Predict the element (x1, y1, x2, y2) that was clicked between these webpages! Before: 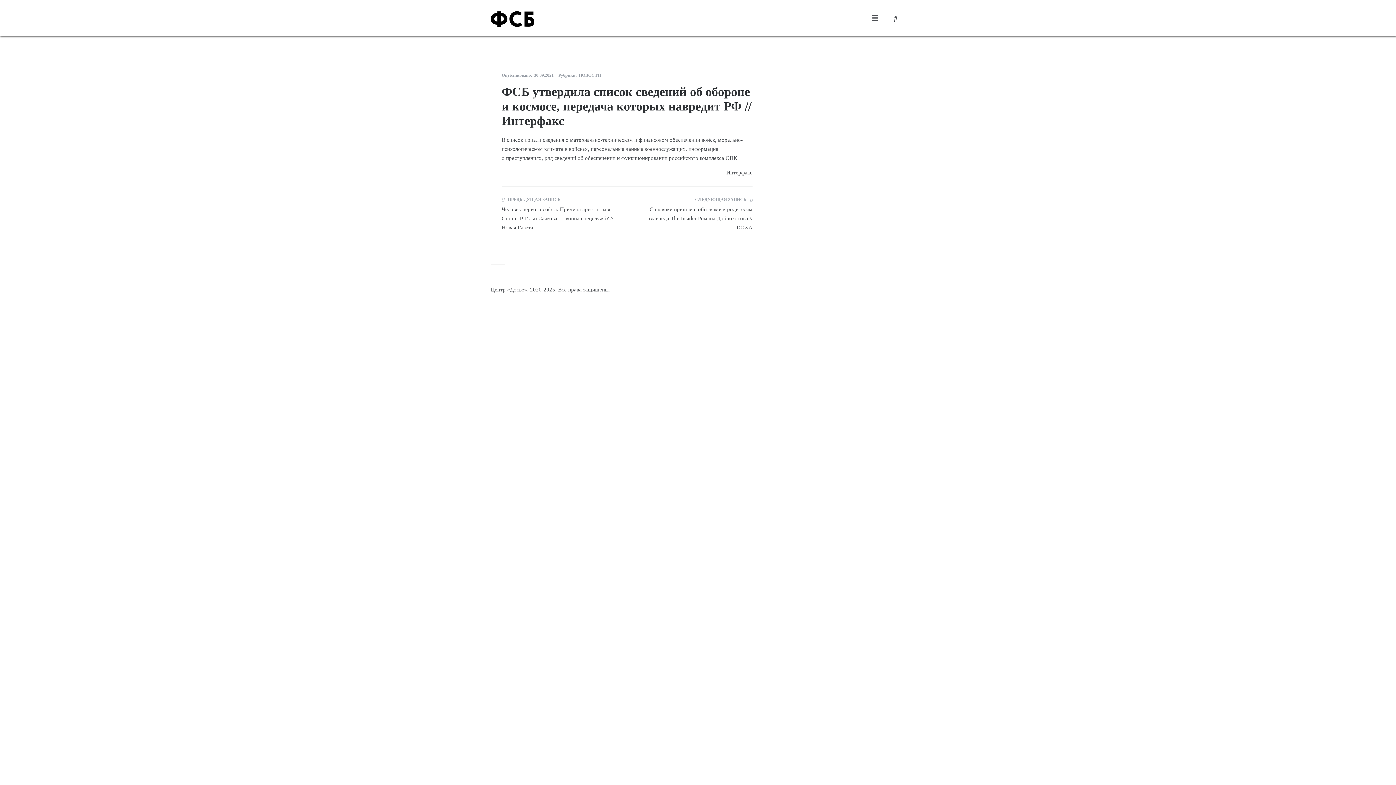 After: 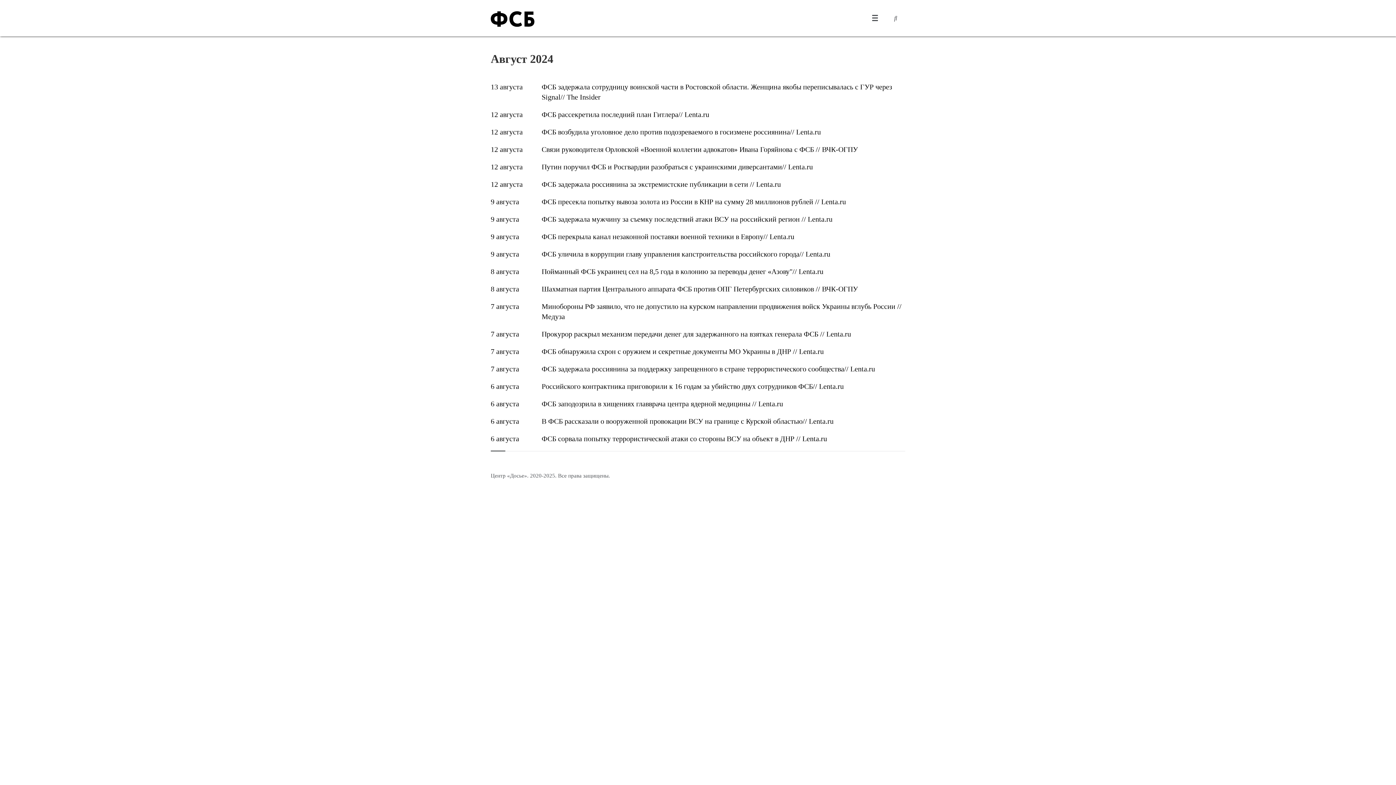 Action: label: НОВОСТИ bbox: (578, 71, 601, 78)